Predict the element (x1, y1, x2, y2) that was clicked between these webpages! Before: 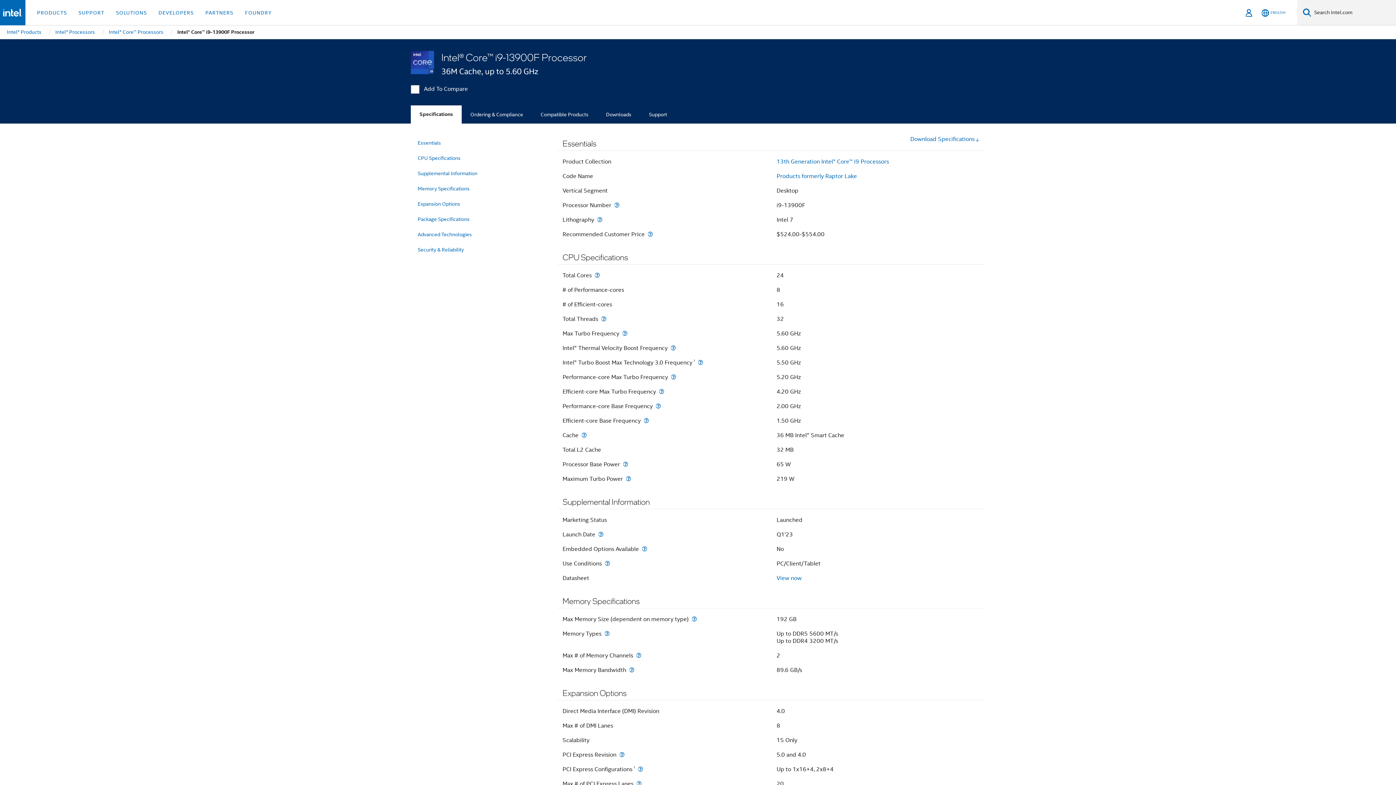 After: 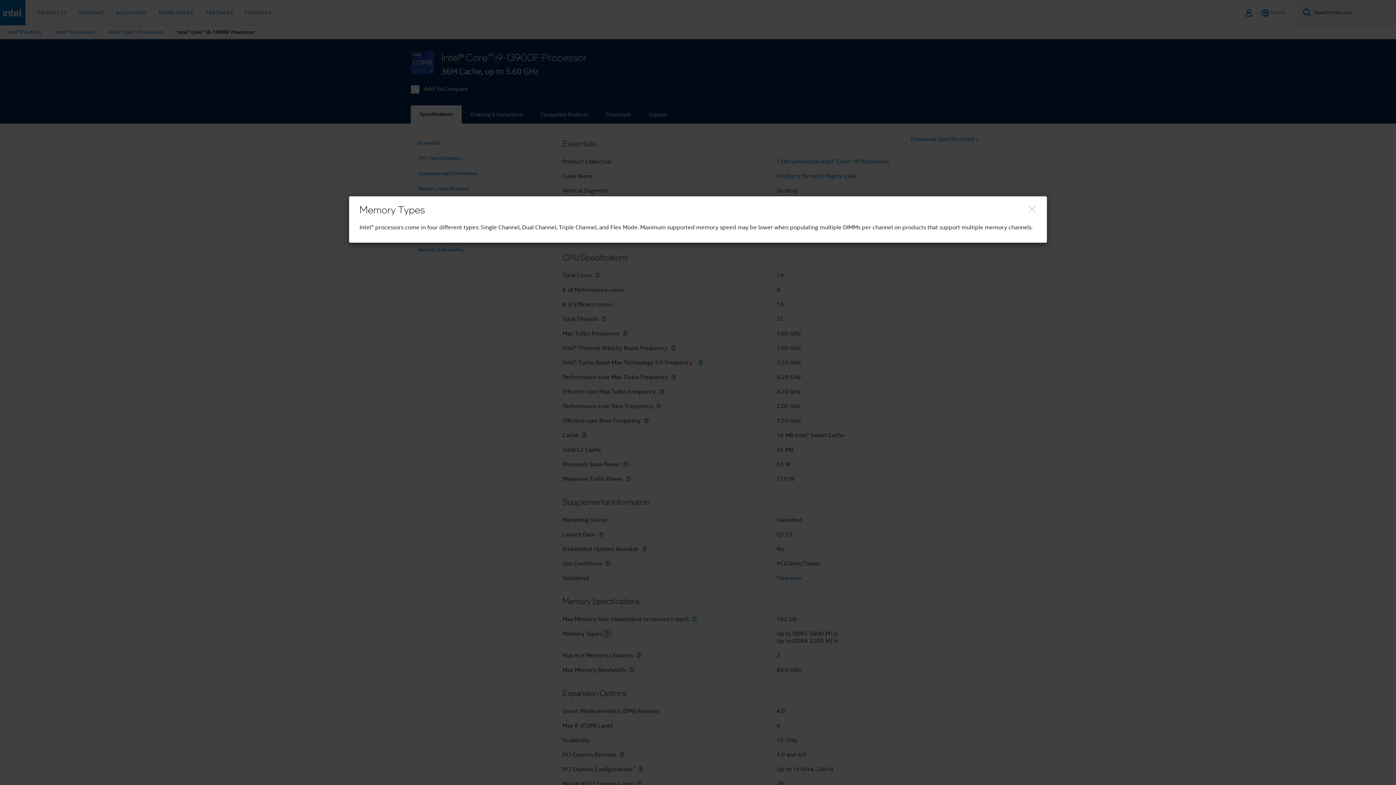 Action: bbox: (603, 631, 611, 637) label: Memory Types